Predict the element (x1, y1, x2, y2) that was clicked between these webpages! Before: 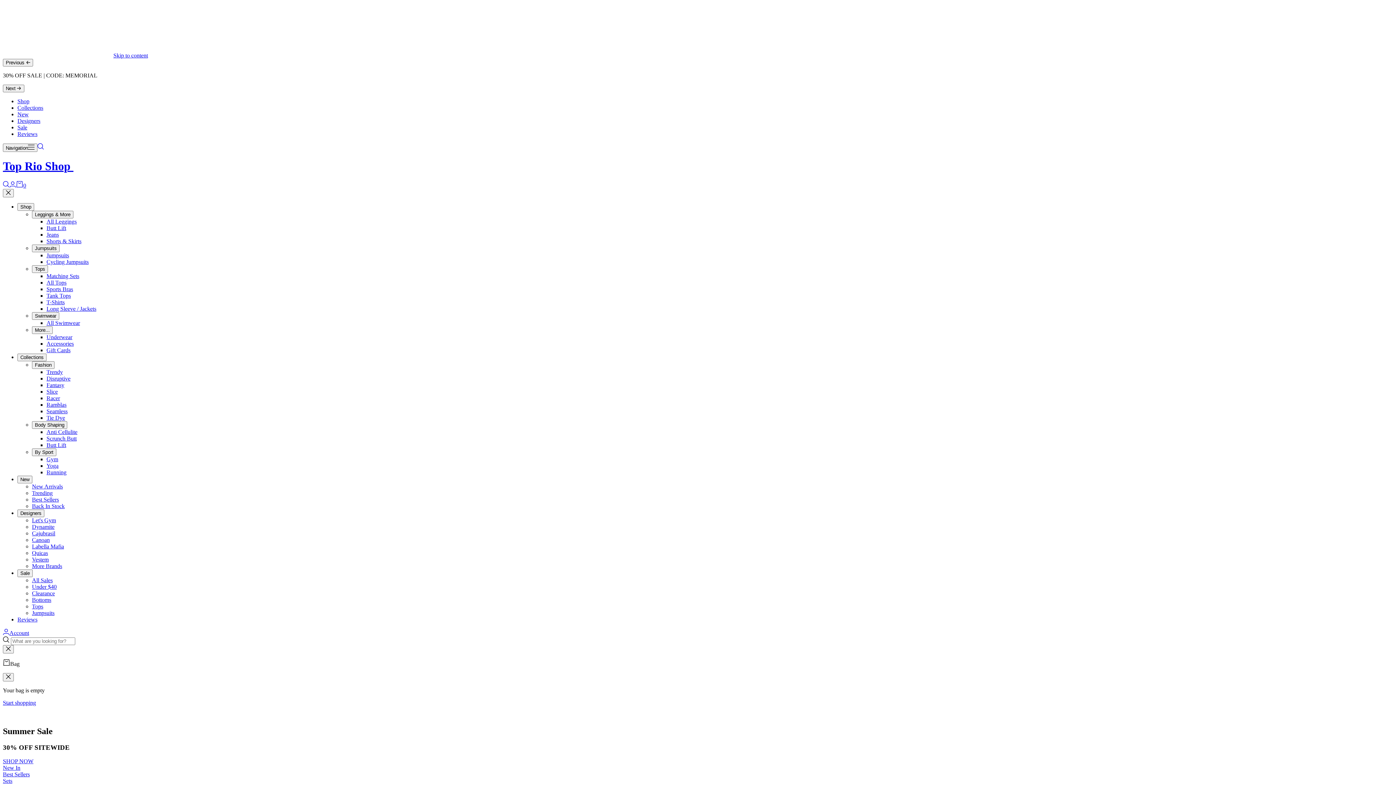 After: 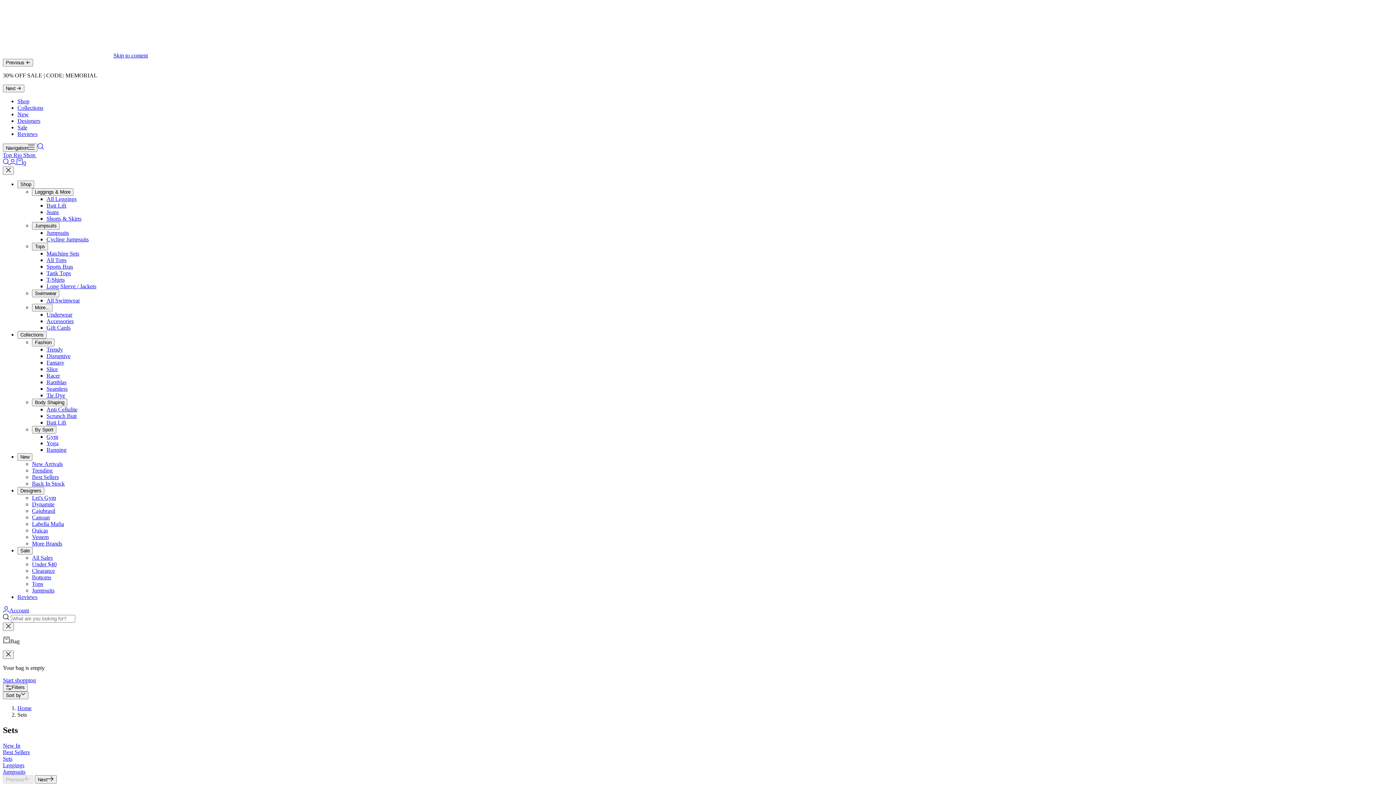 Action: label: Matching Sets bbox: (46, 273, 79, 279)